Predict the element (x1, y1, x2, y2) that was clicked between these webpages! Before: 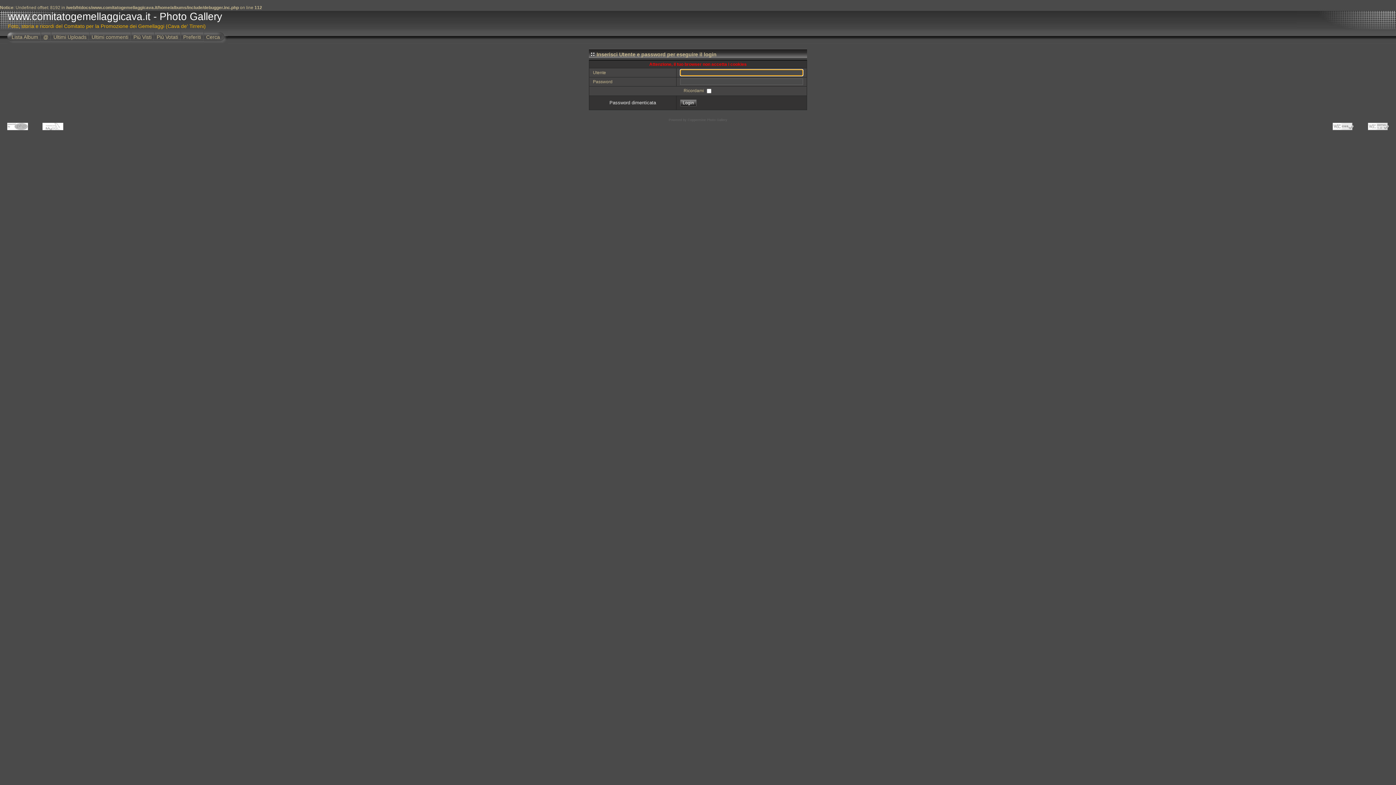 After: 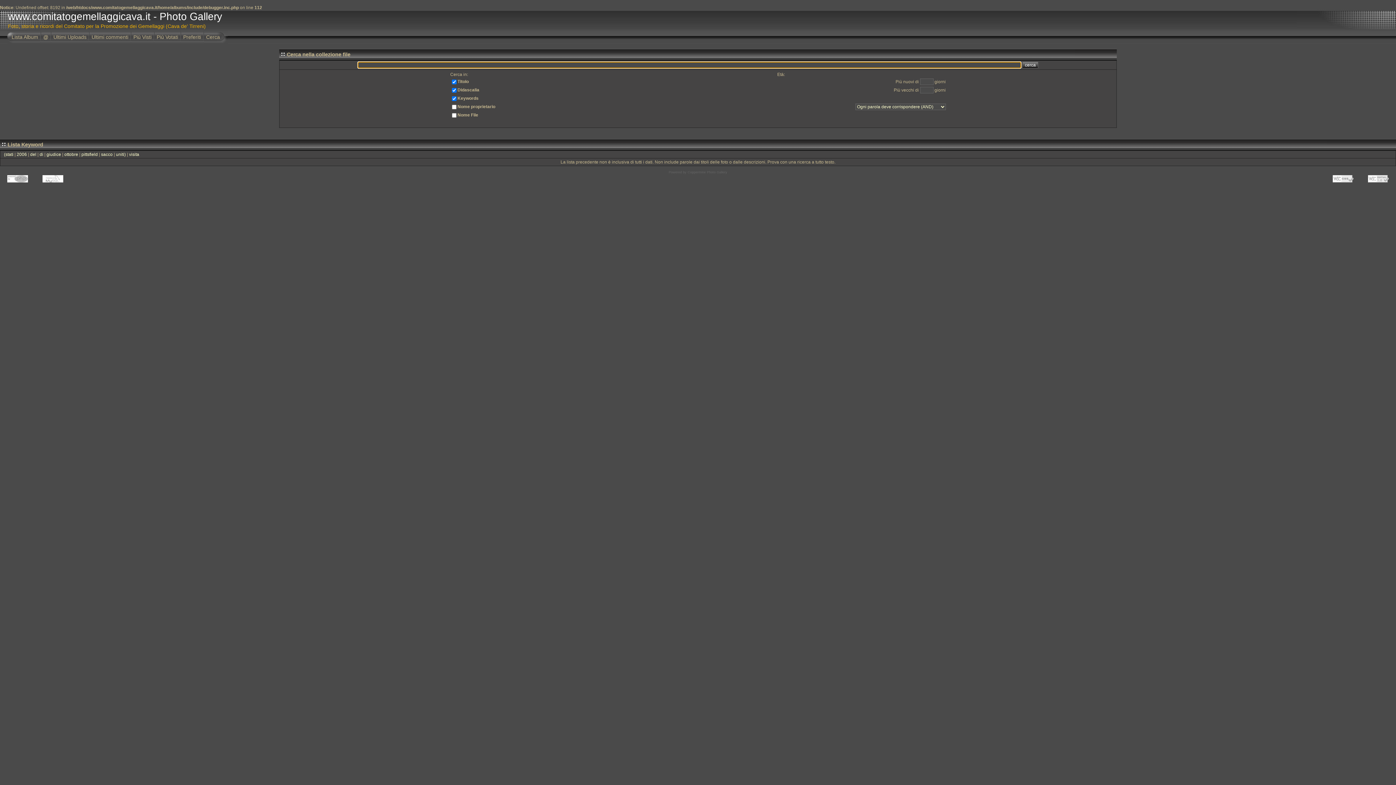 Action: label: Cerca bbox: (204, 29, 228, 43)